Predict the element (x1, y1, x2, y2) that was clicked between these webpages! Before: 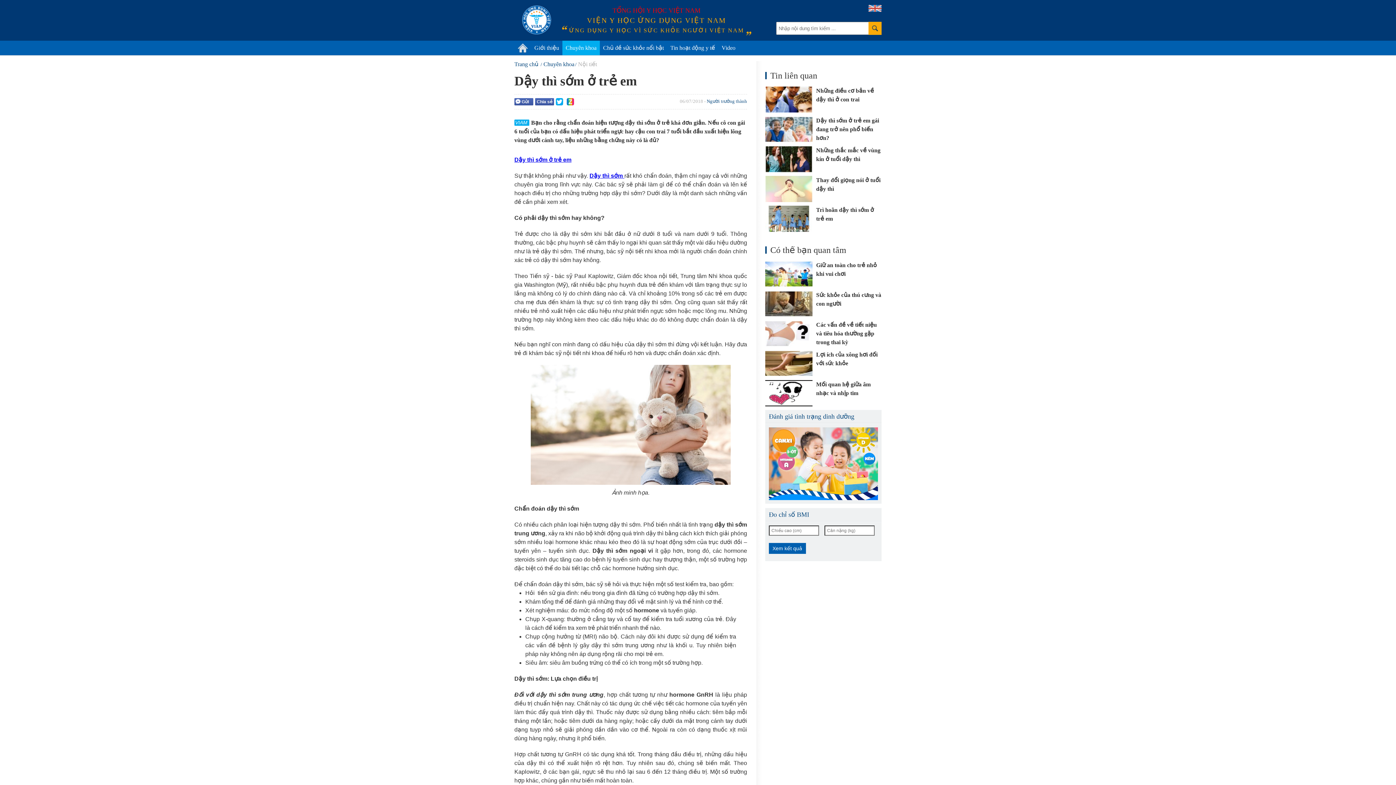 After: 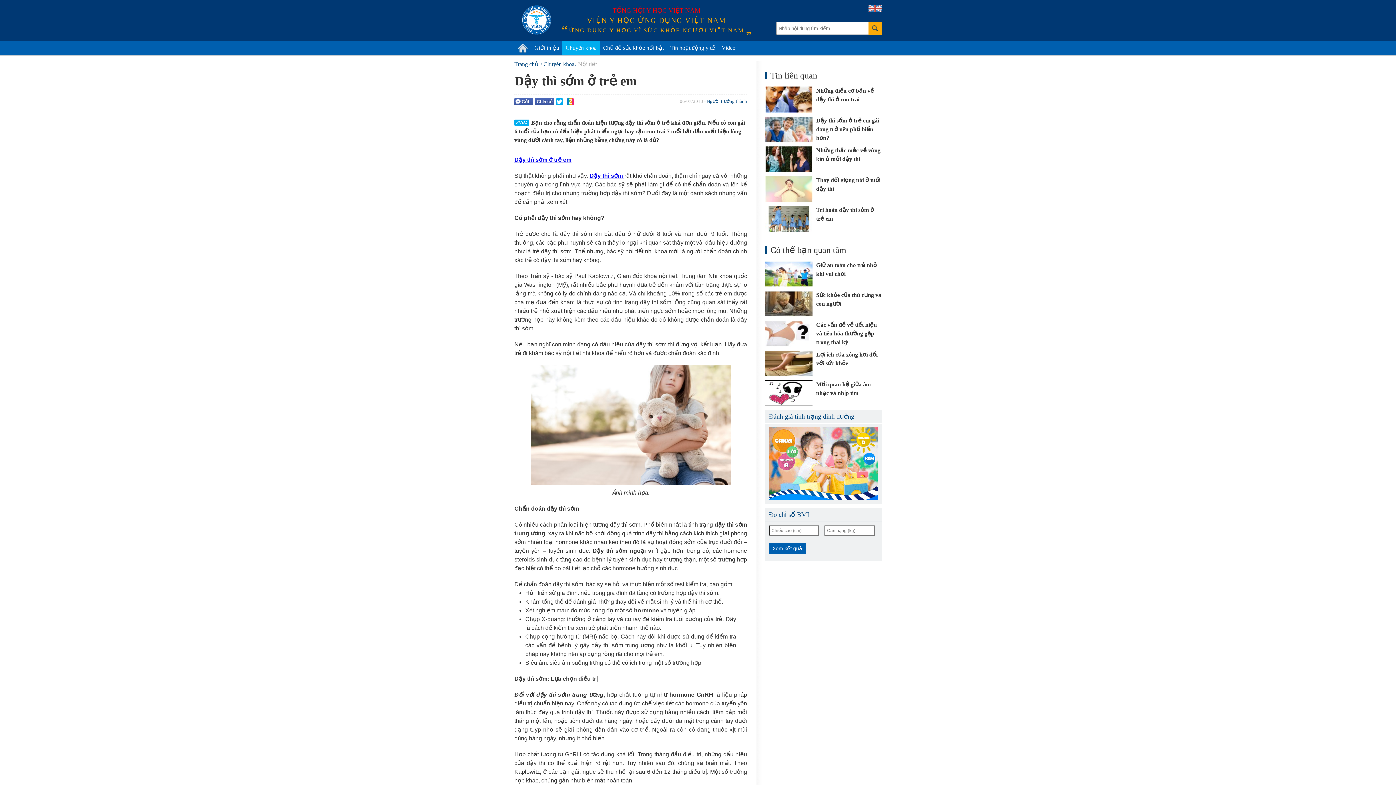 Action: bbox: (868, 21, 881, 34)